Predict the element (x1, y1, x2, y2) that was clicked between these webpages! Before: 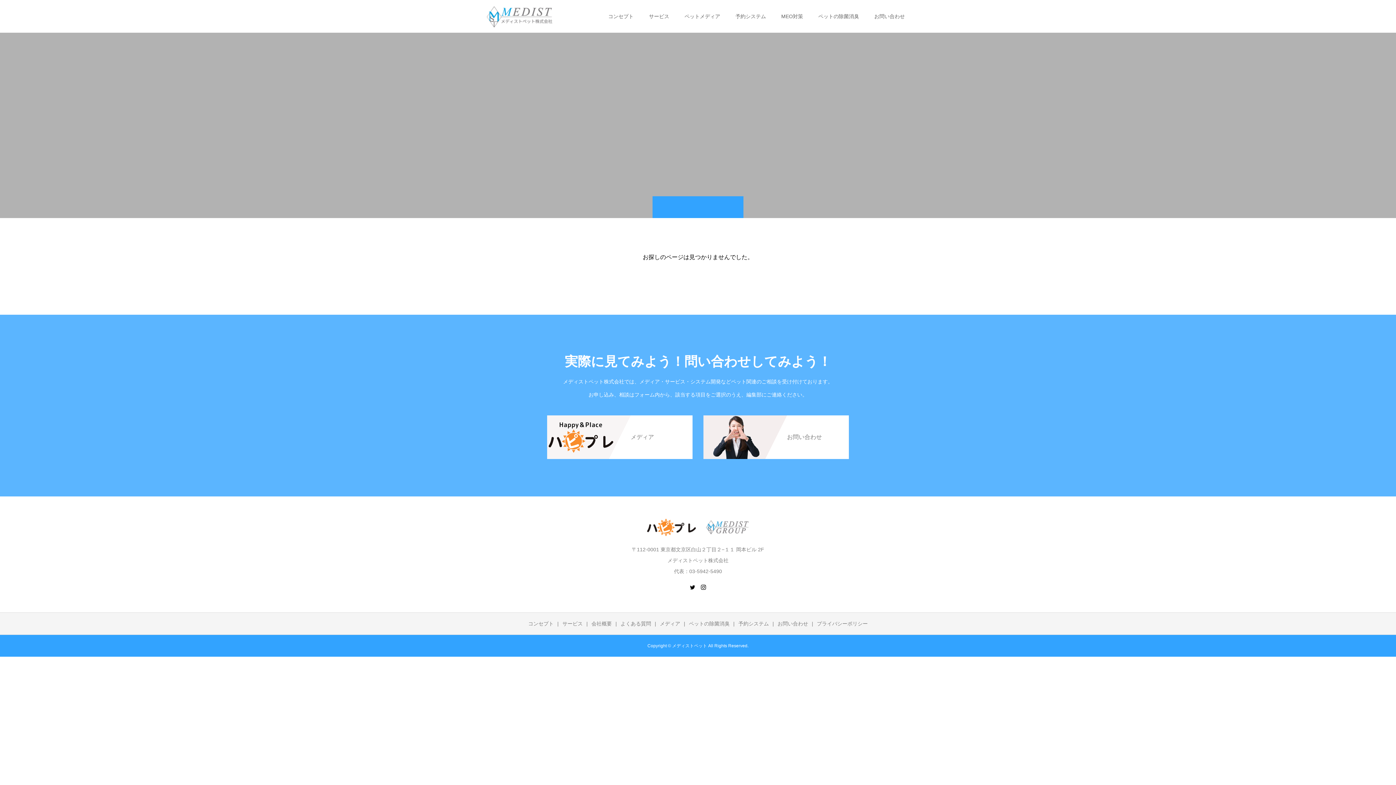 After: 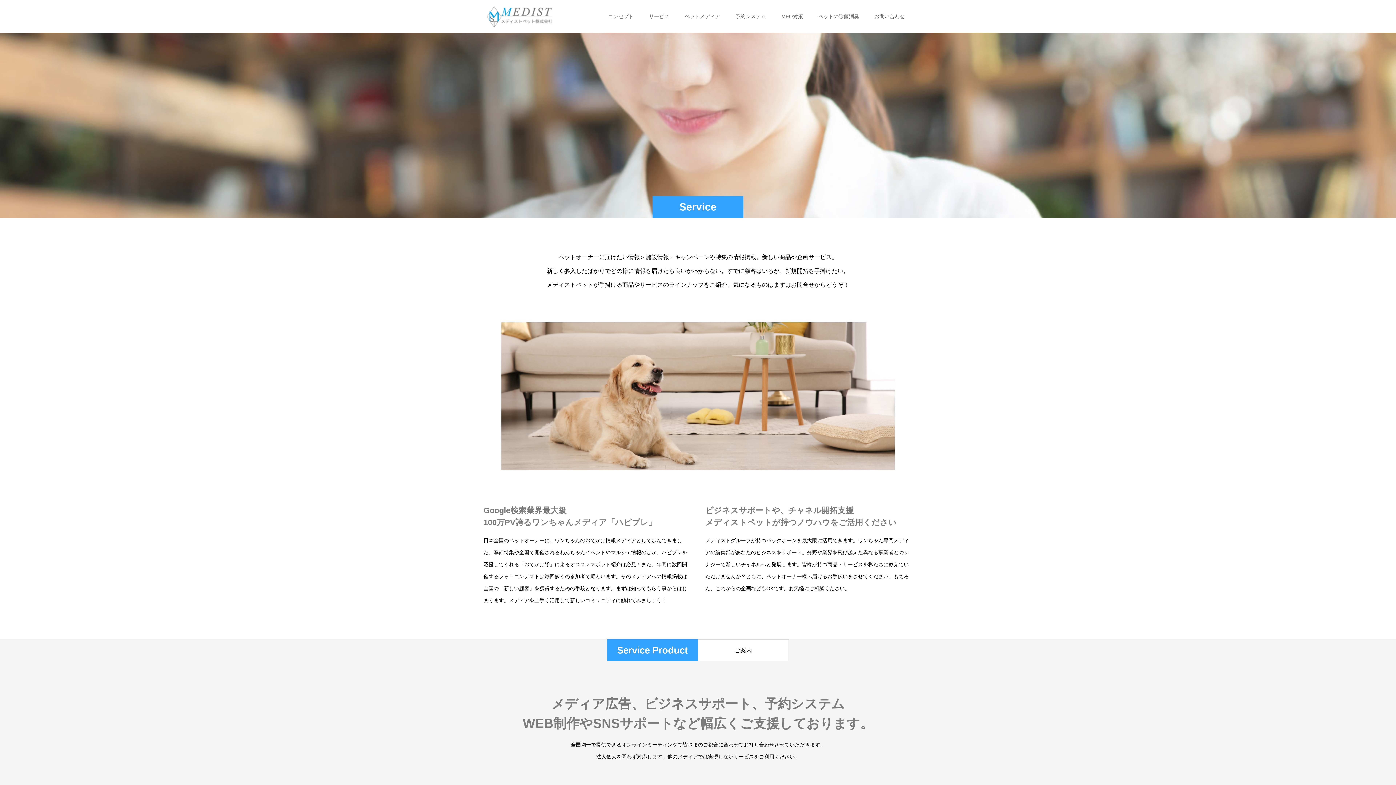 Action: bbox: (641, 0, 677, 32) label: サービス